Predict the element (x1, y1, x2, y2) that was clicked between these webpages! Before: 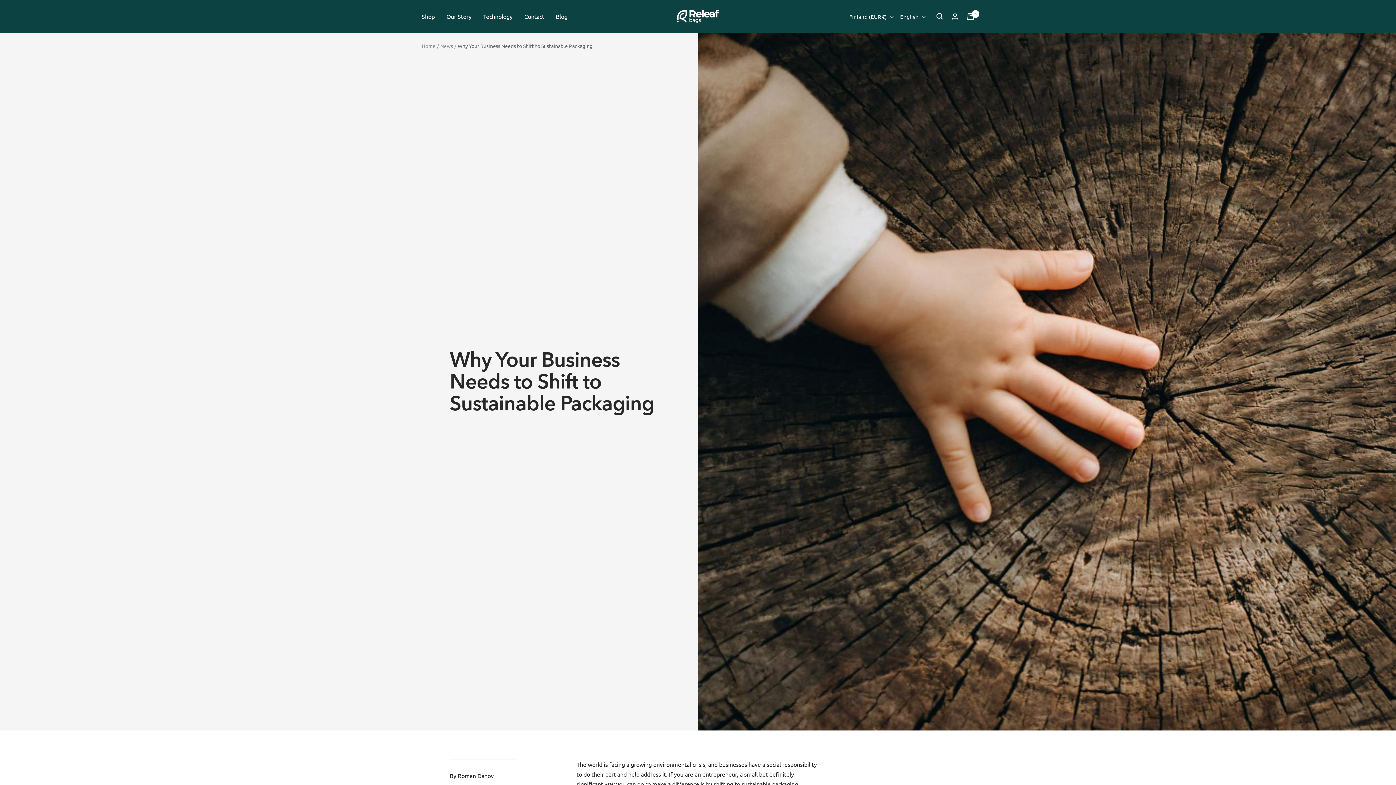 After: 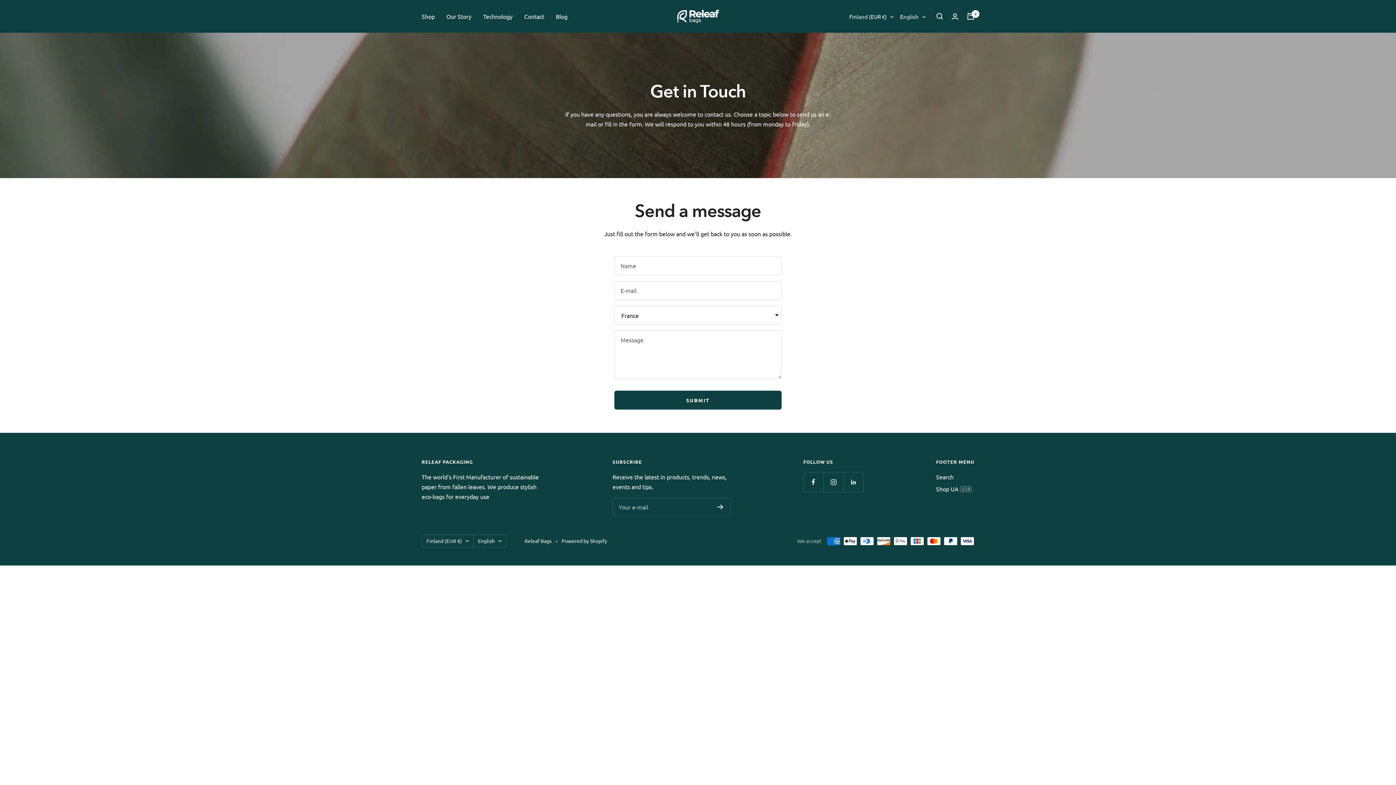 Action: bbox: (524, 11, 544, 21) label: Contact